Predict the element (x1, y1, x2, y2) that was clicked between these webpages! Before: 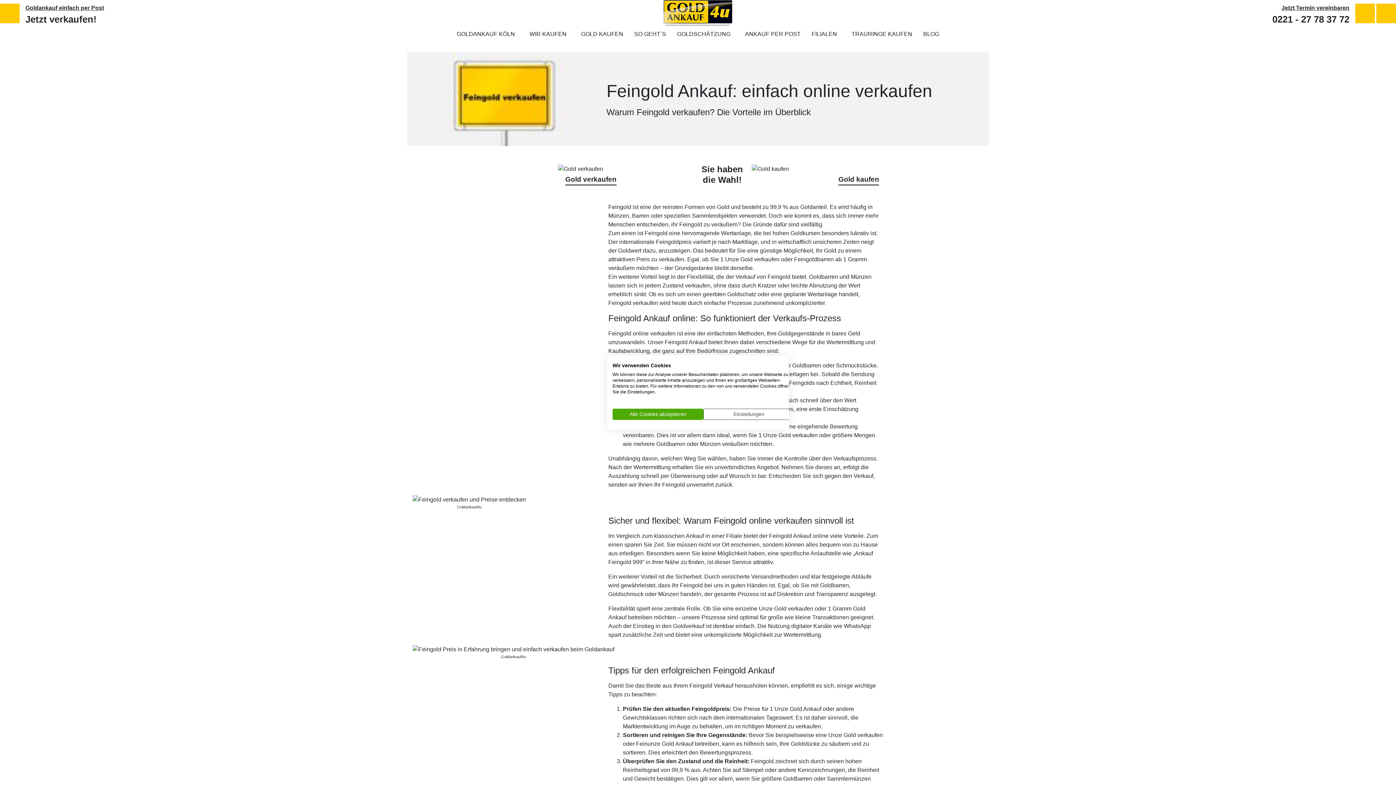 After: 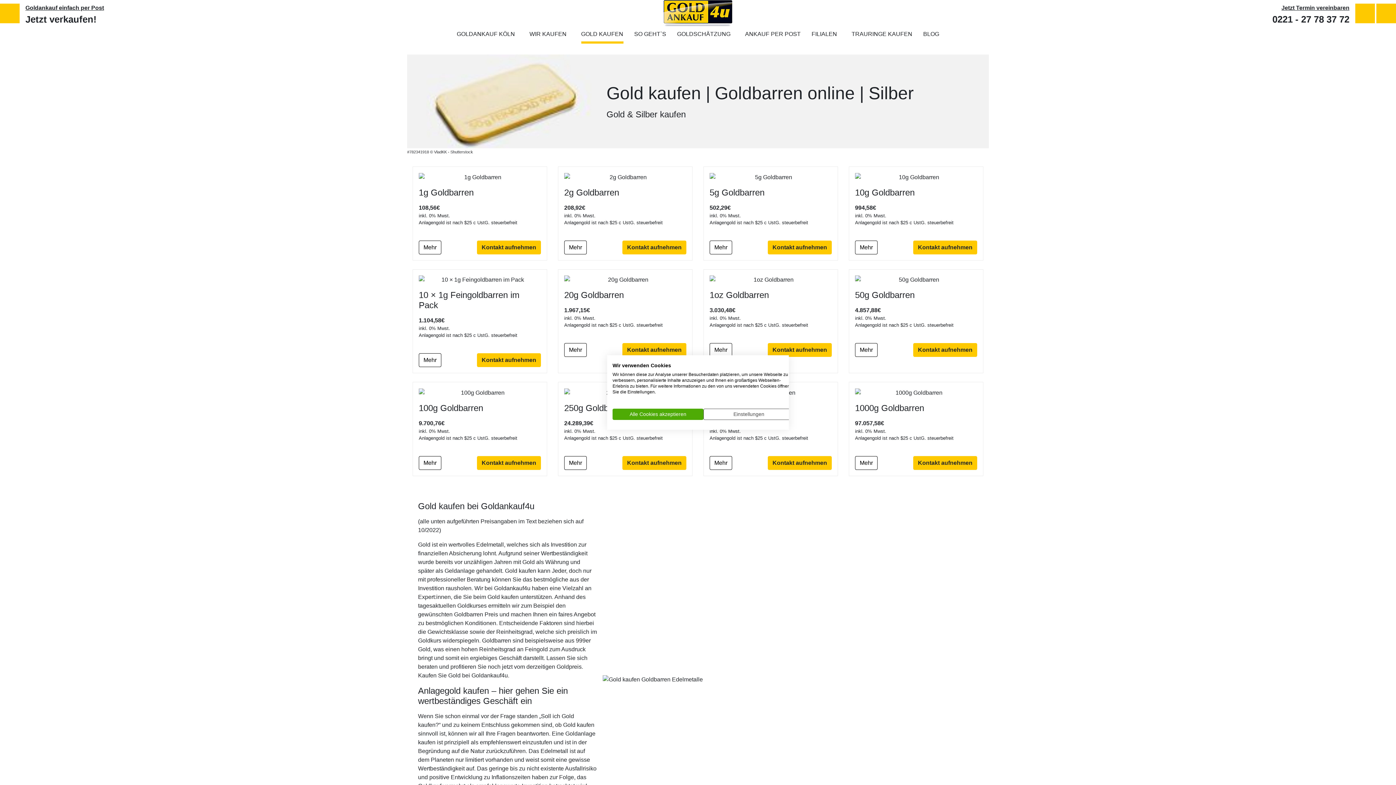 Action: label: Gold kaufen bbox: (838, 174, 879, 185)